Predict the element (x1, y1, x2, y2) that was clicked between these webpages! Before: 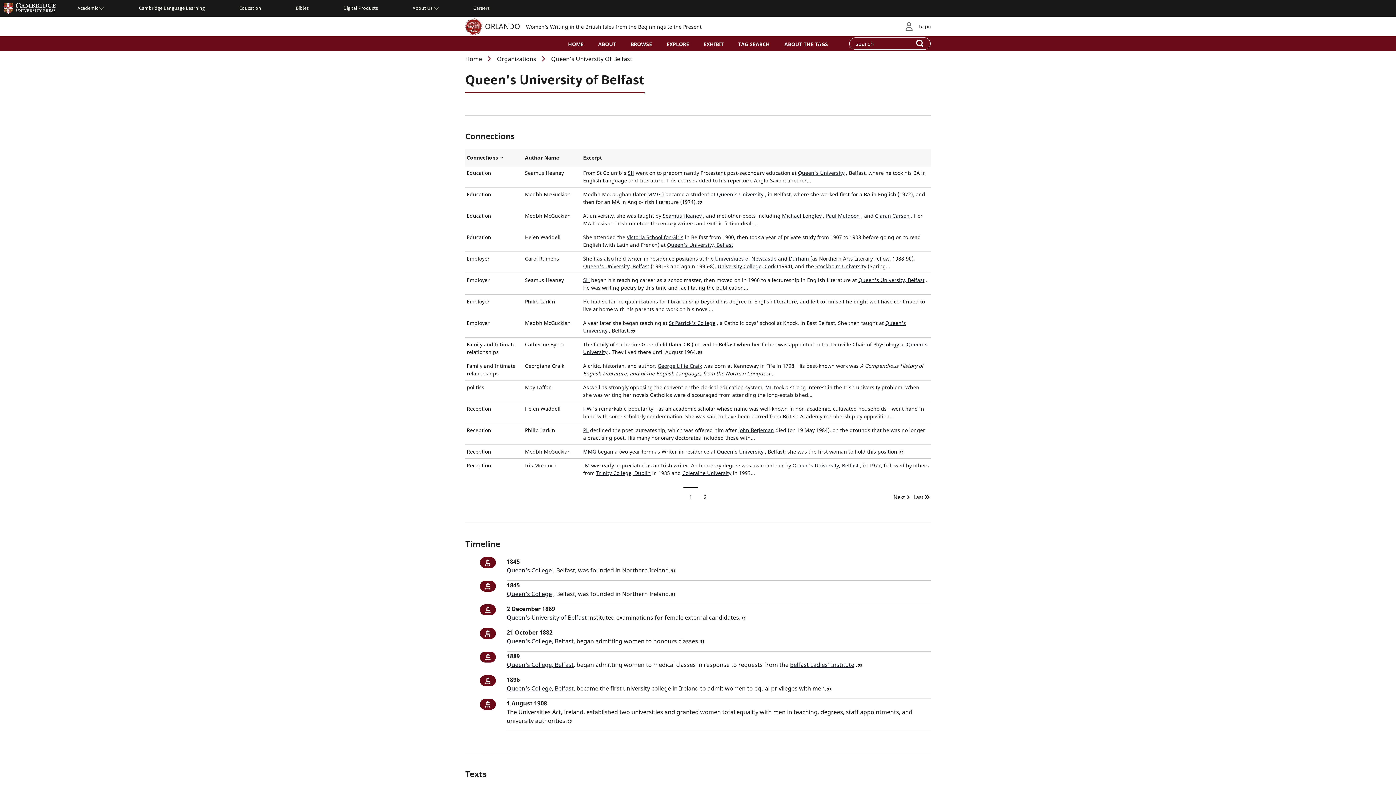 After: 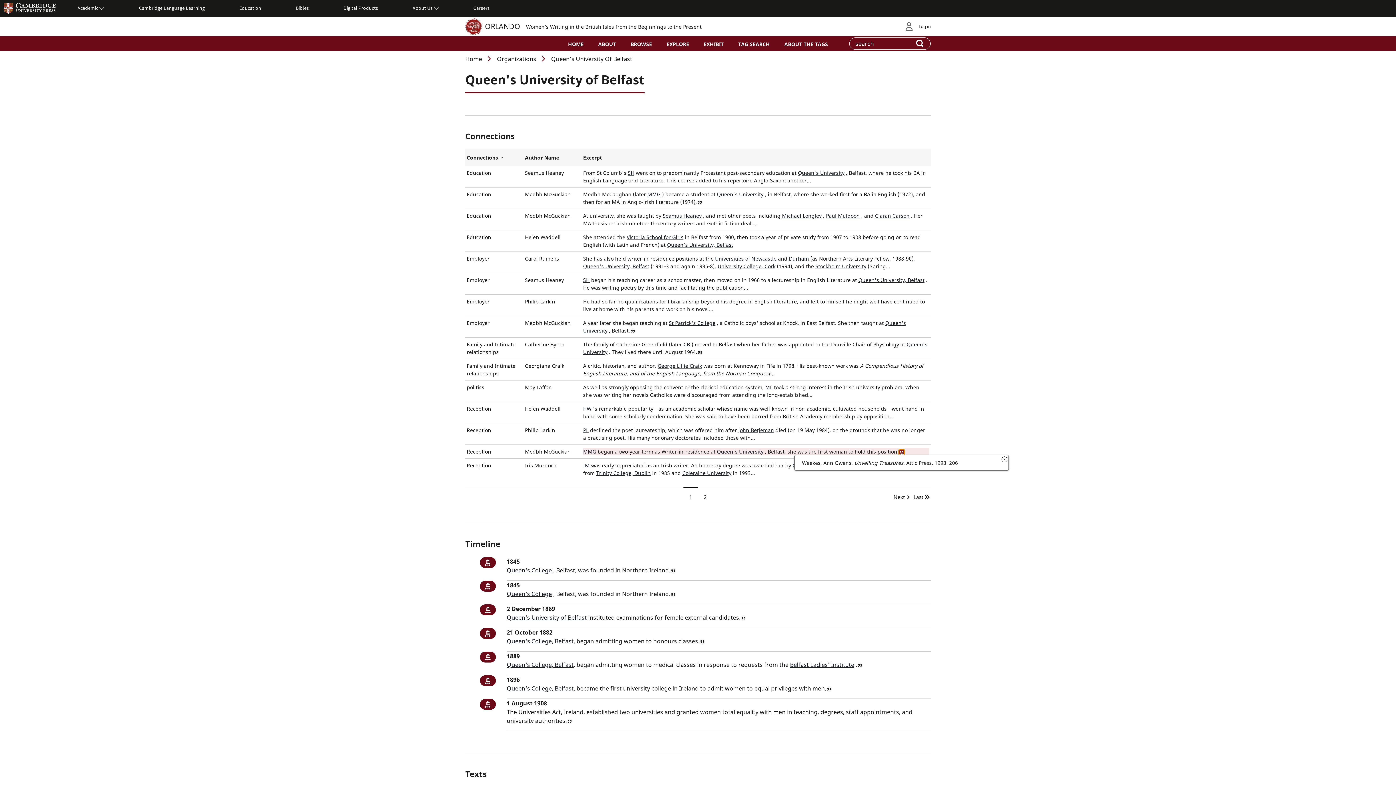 Action: label: View reference bbox: (898, 449, 904, 455)